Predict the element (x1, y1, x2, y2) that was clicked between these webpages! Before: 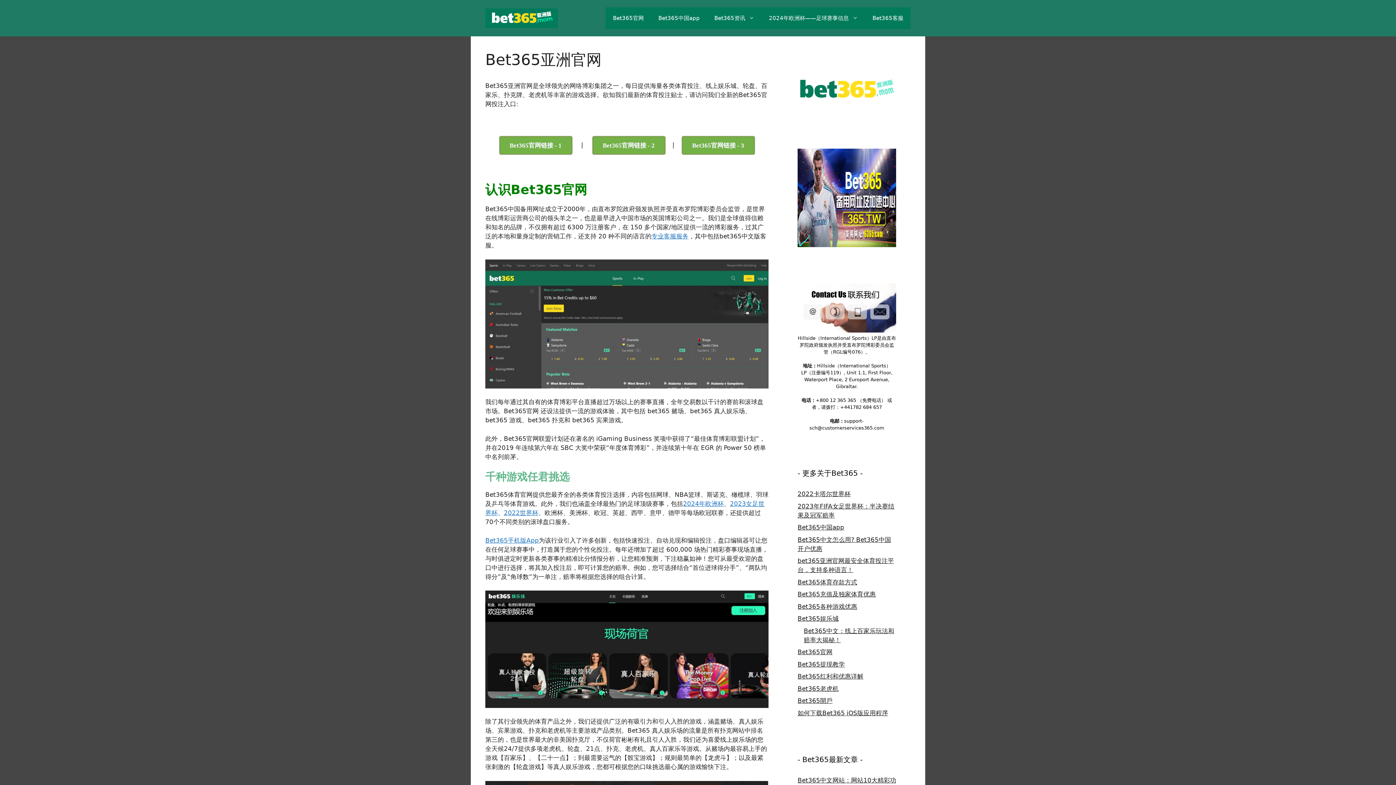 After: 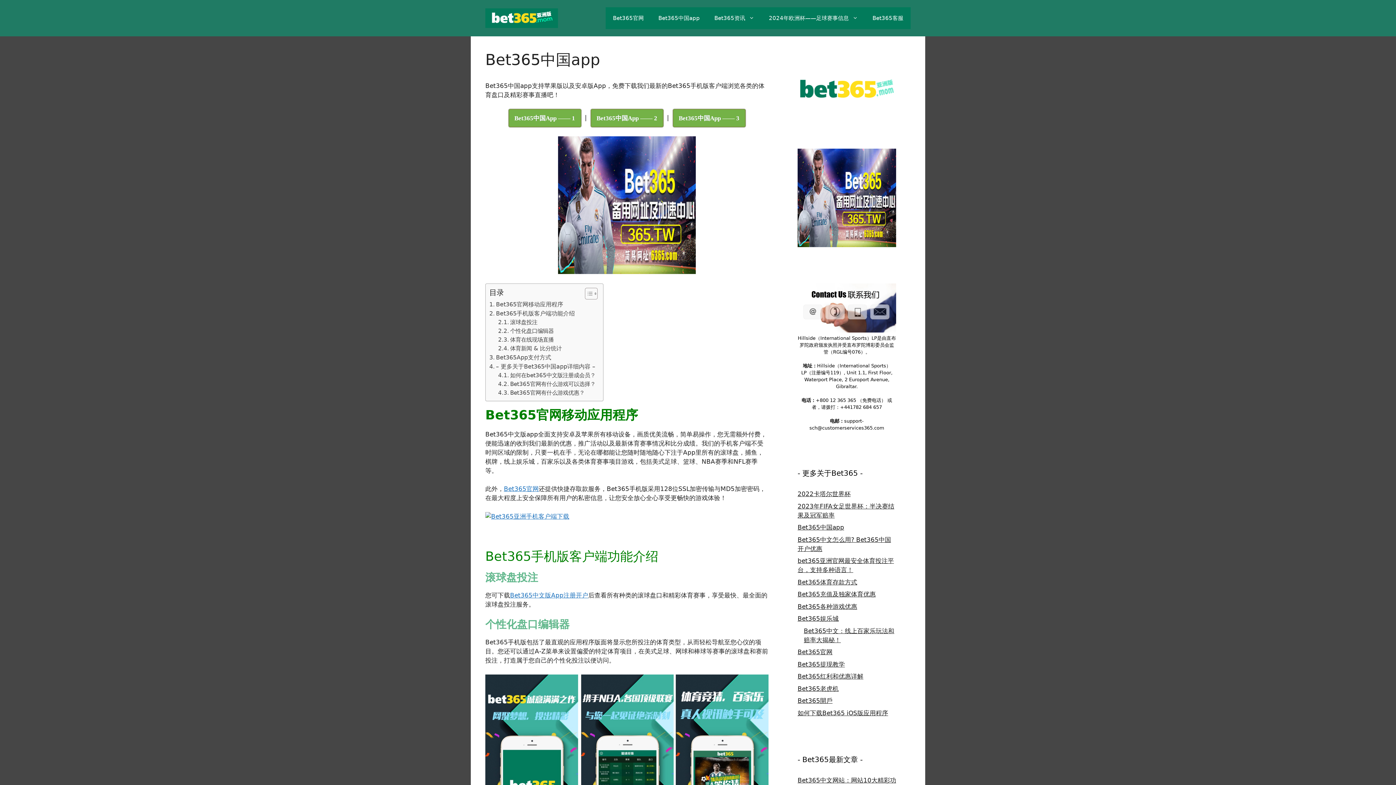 Action: label: Bet365中国app bbox: (651, 7, 707, 29)